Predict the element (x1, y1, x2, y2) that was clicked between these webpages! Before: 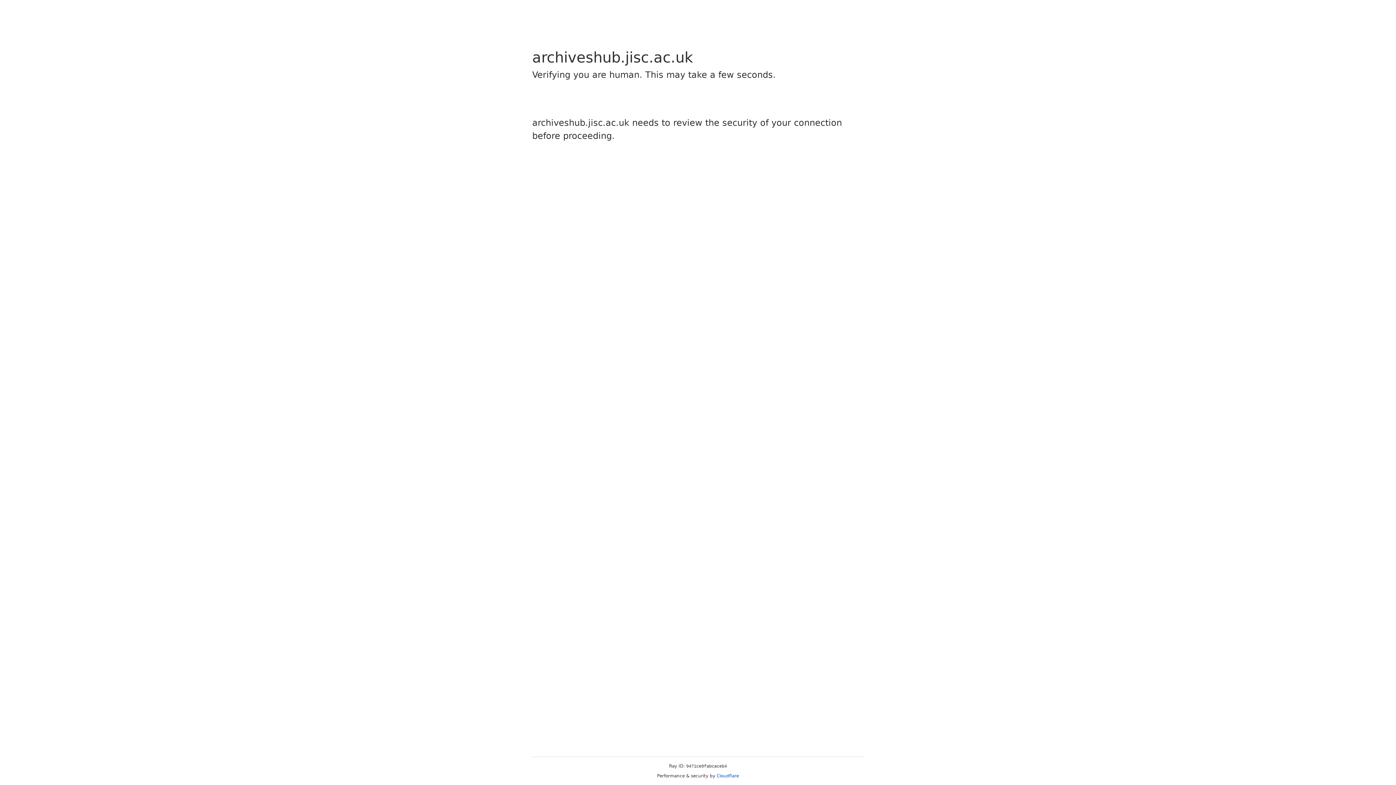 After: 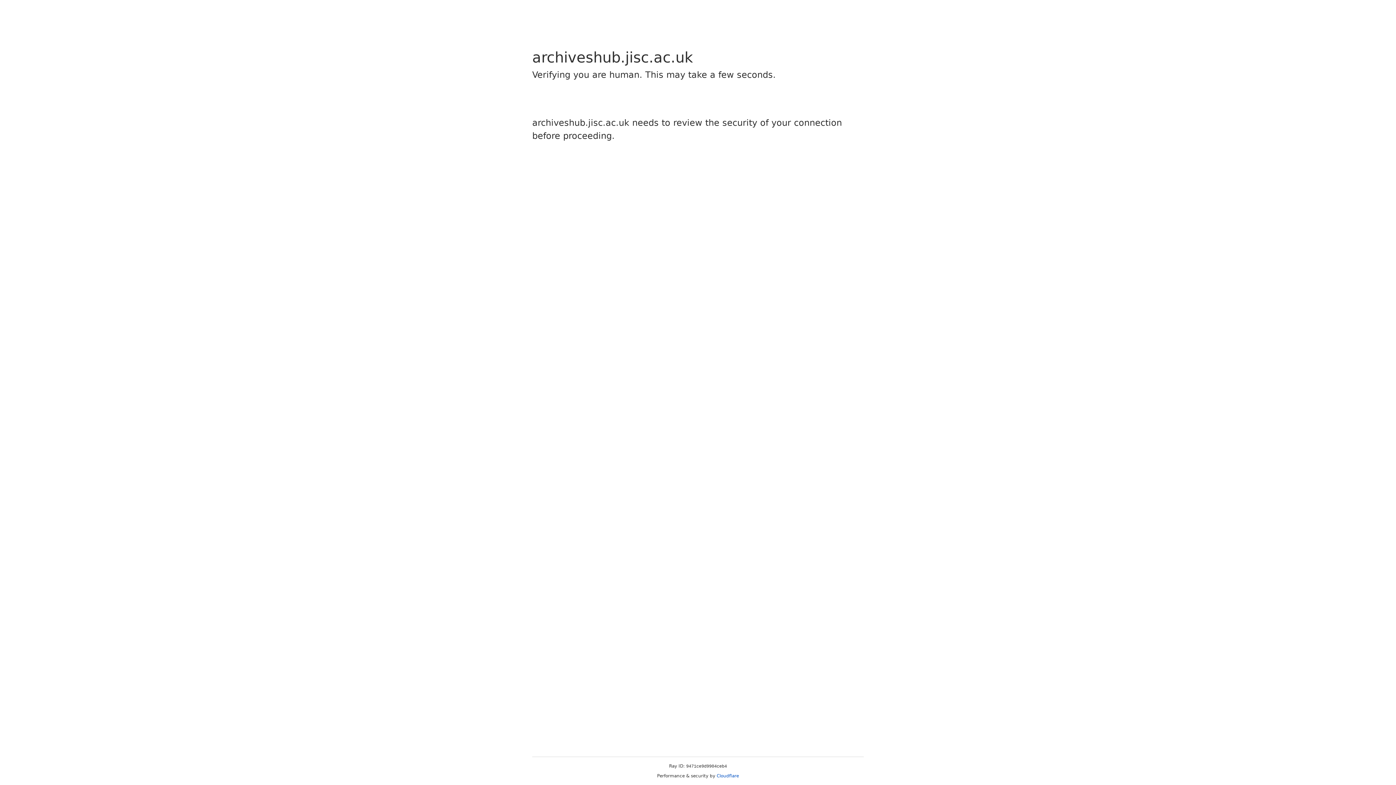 Action: label: Cloudflare bbox: (716, 773, 739, 778)